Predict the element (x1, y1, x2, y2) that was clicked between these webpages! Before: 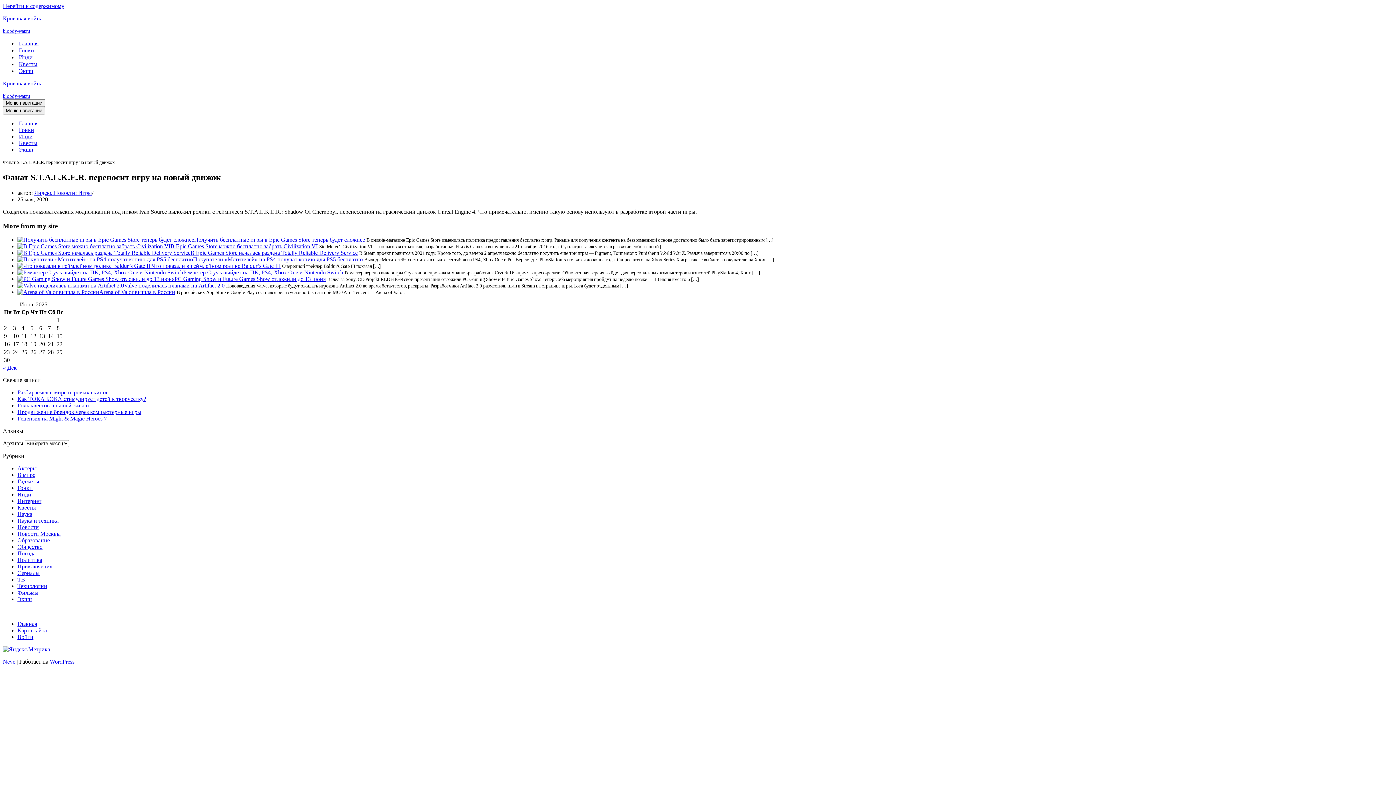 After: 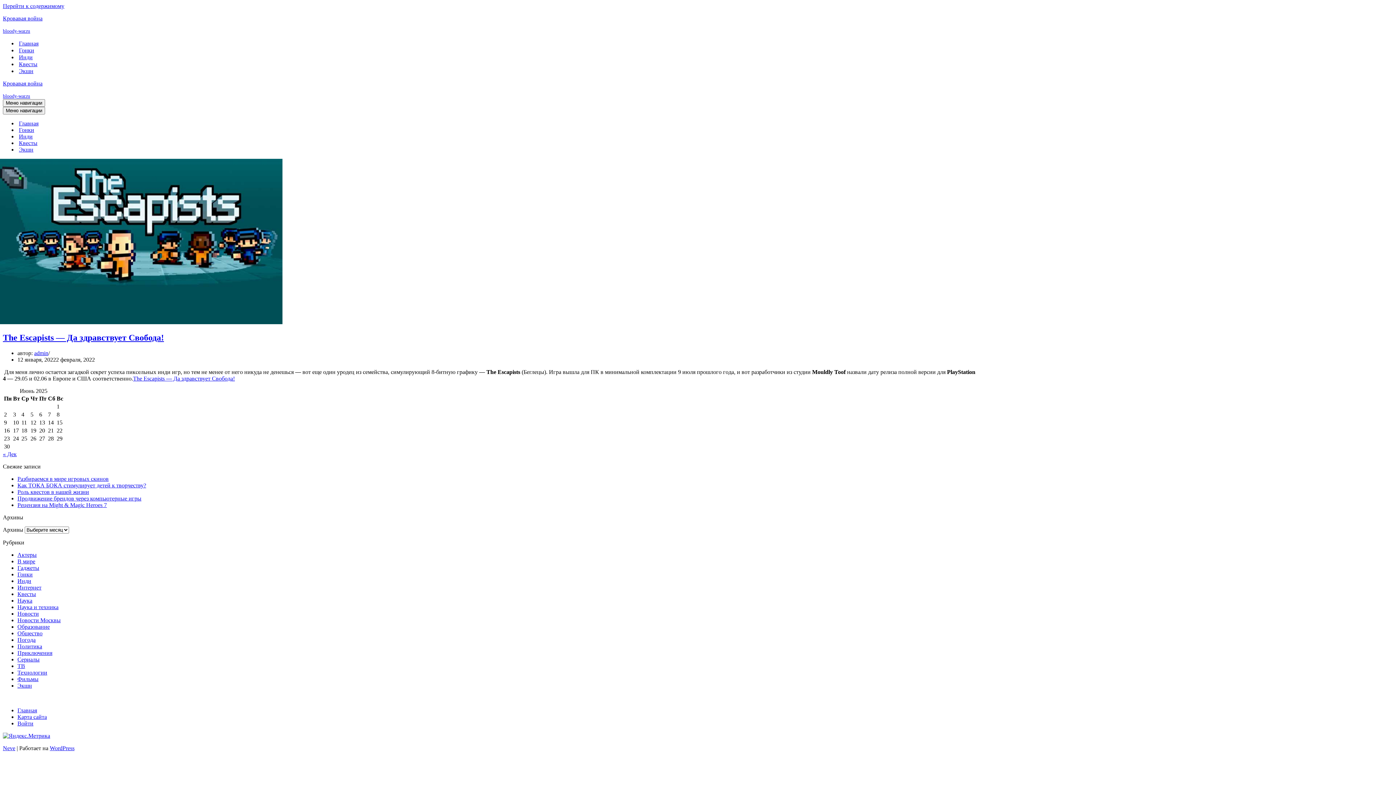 Action: label: Инди bbox: (18, 133, 32, 140)